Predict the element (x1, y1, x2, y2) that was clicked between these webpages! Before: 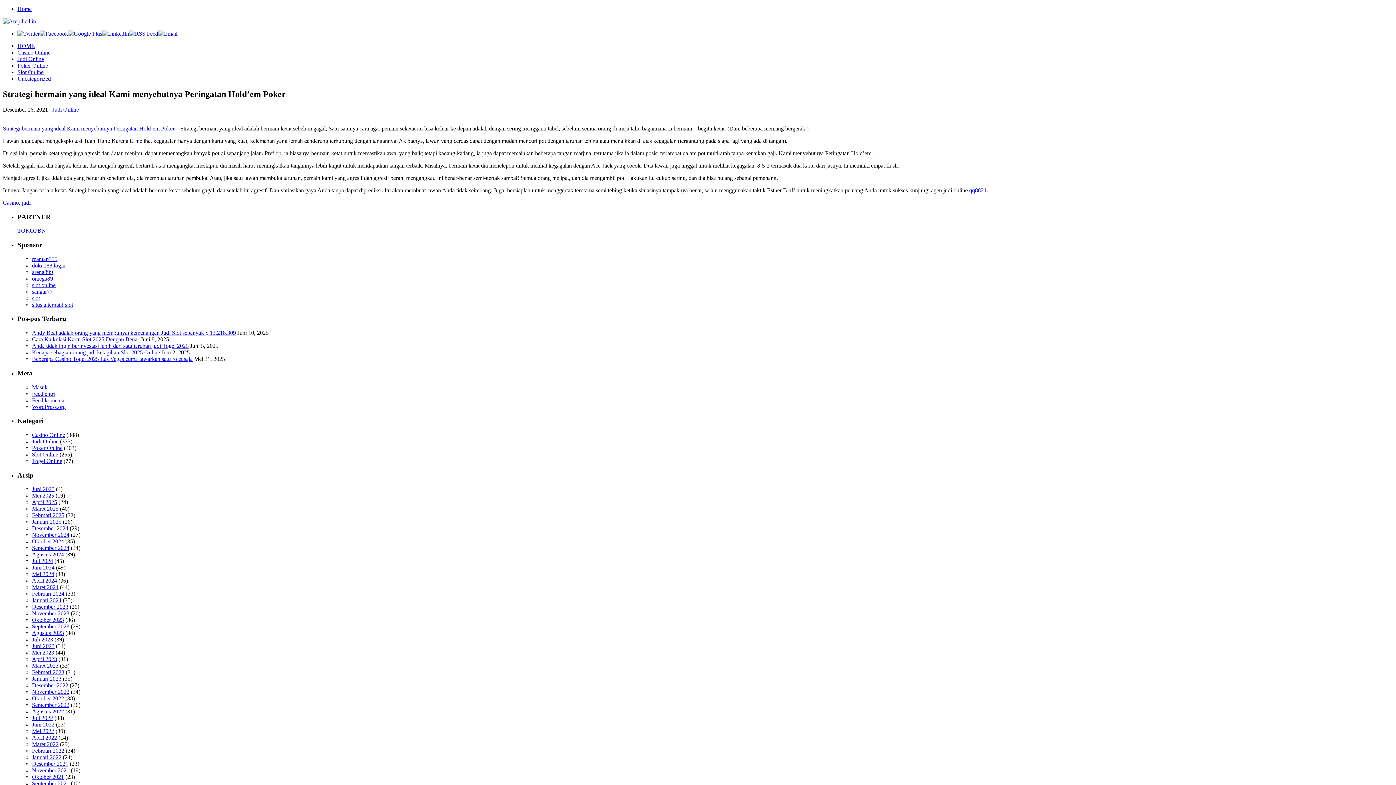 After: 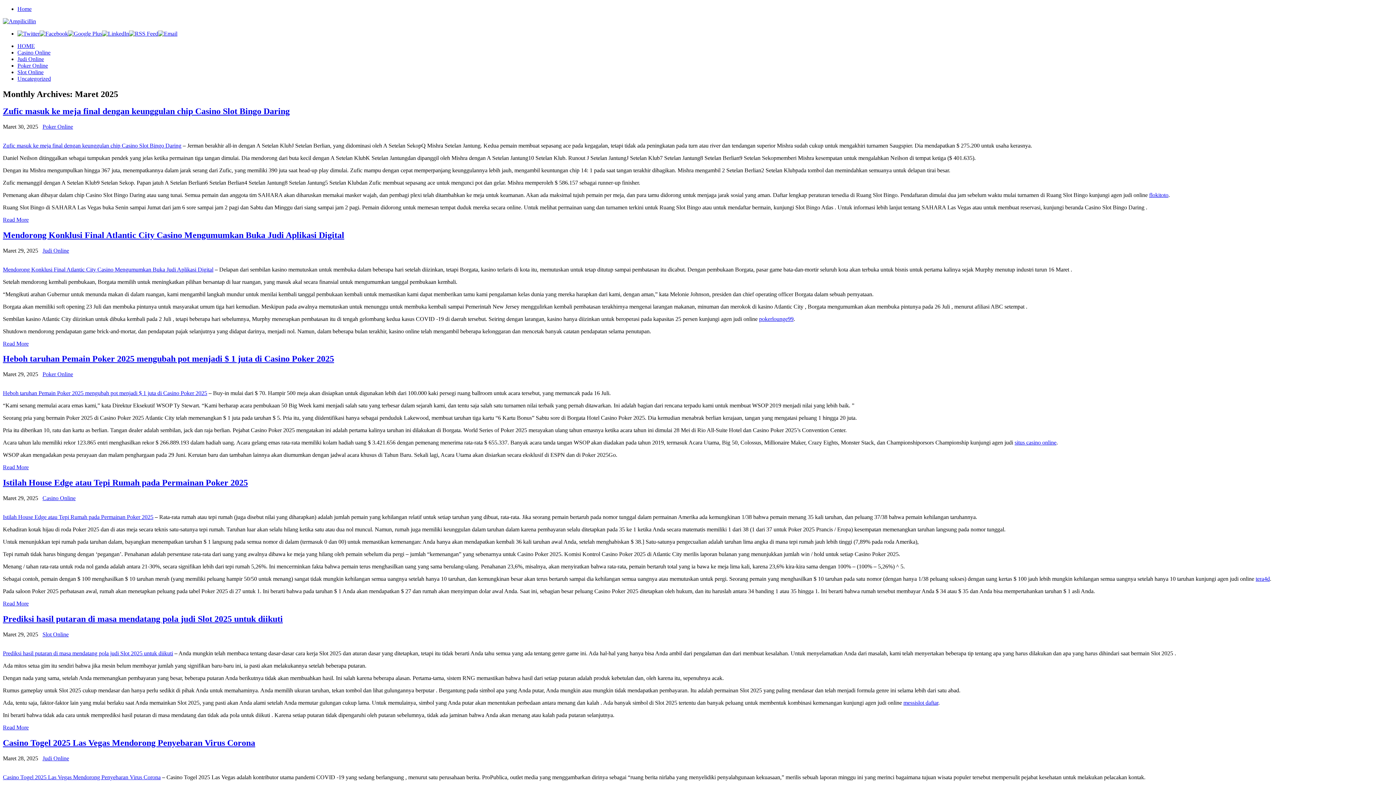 Action: bbox: (32, 505, 58, 512) label: Maret 2025